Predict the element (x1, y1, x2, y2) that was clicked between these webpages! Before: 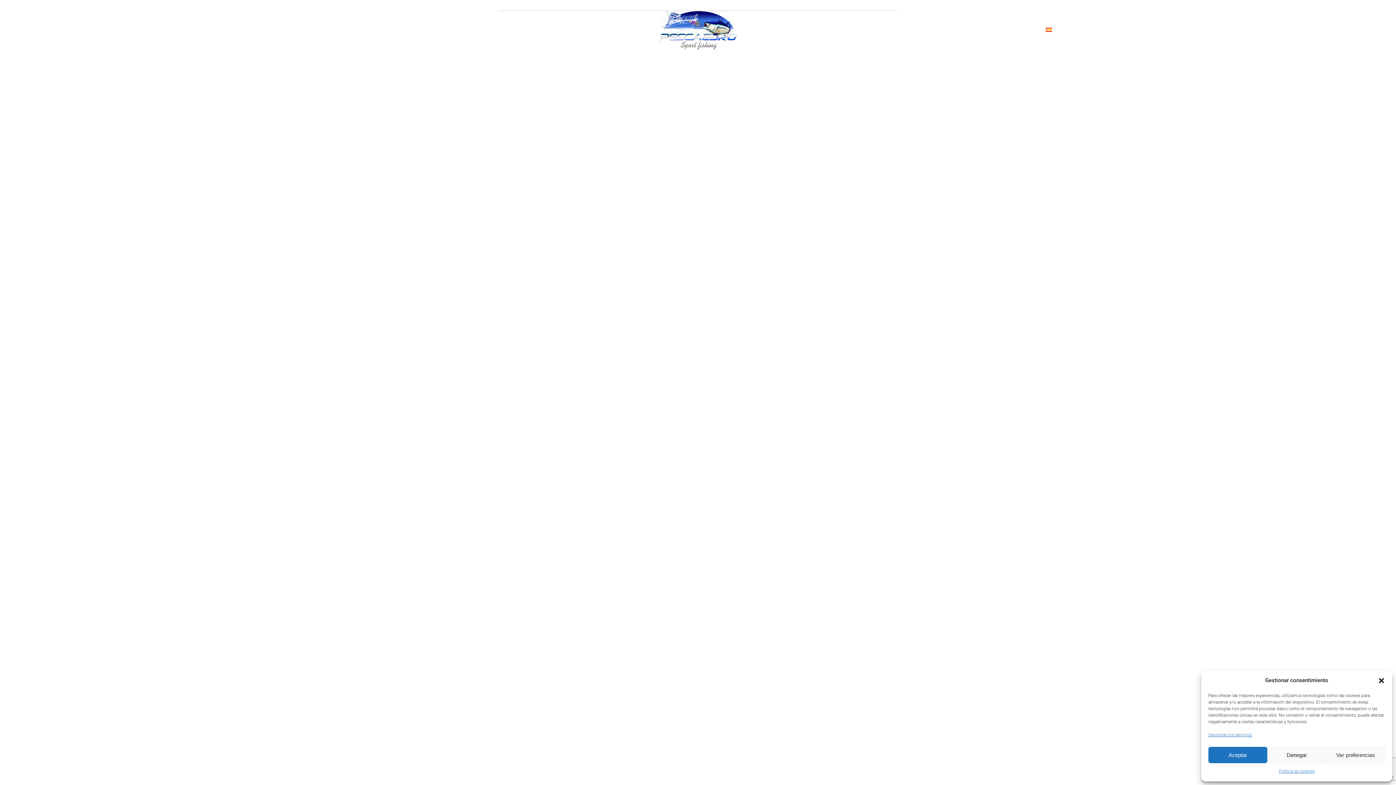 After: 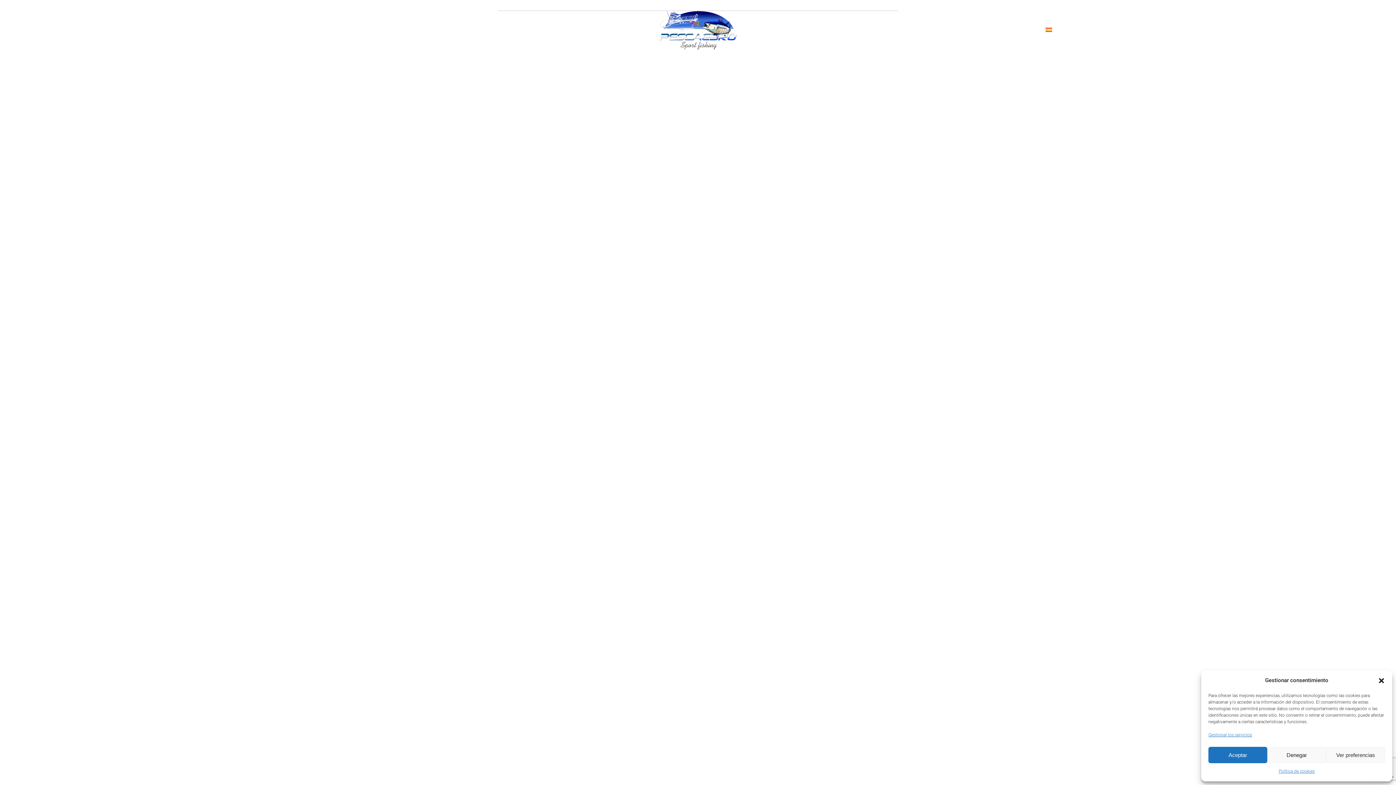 Action: bbox: (14, 25, 20, 34)